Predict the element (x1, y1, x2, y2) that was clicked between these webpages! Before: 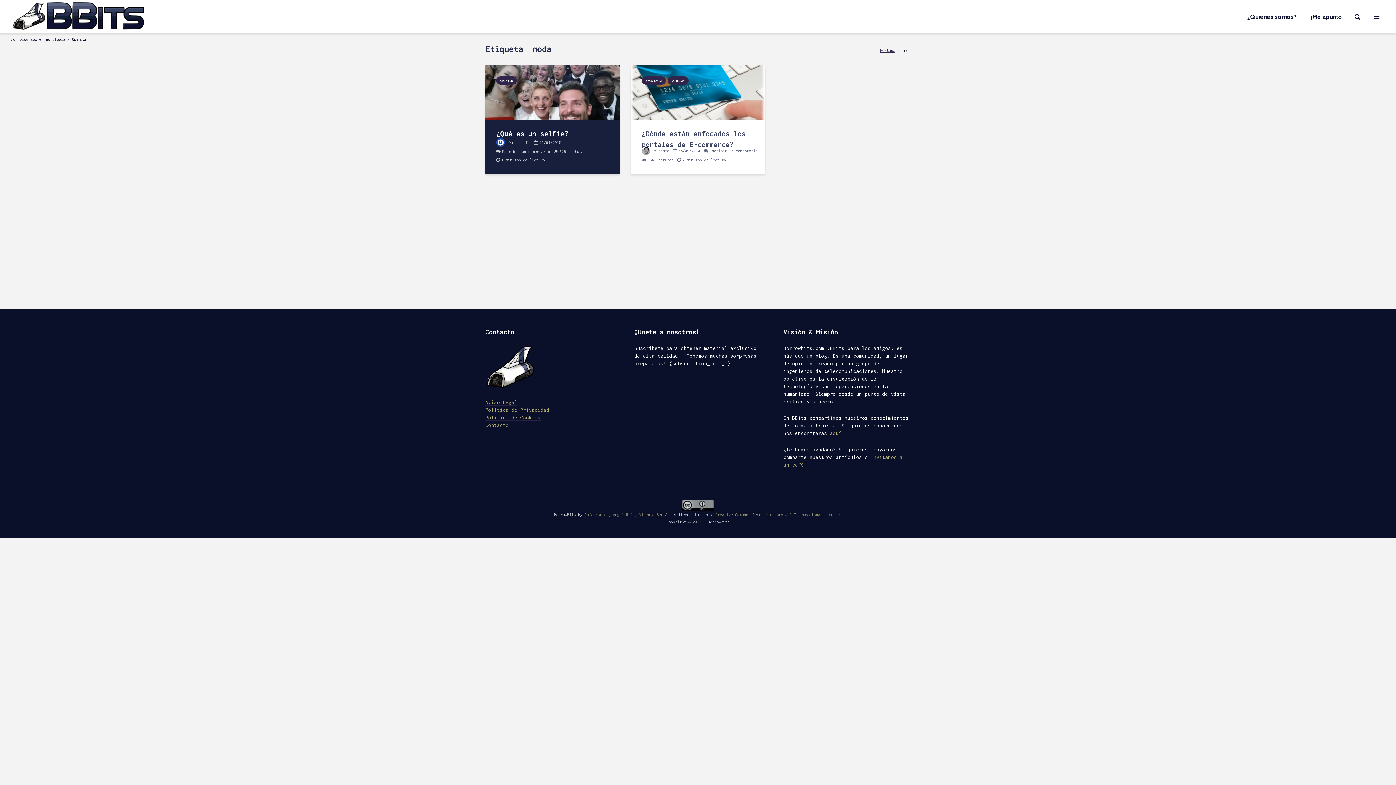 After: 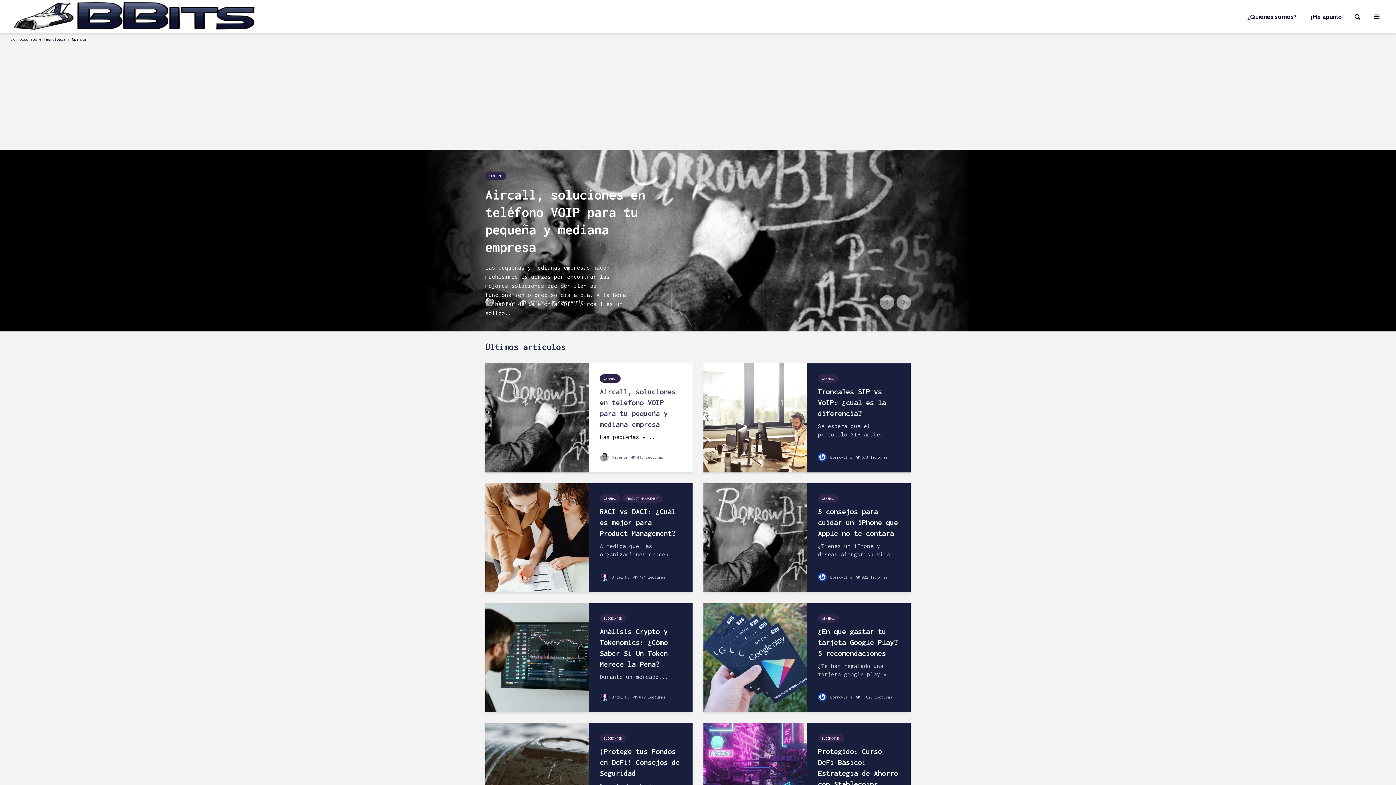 Action: bbox: (10, 12, 145, 19)